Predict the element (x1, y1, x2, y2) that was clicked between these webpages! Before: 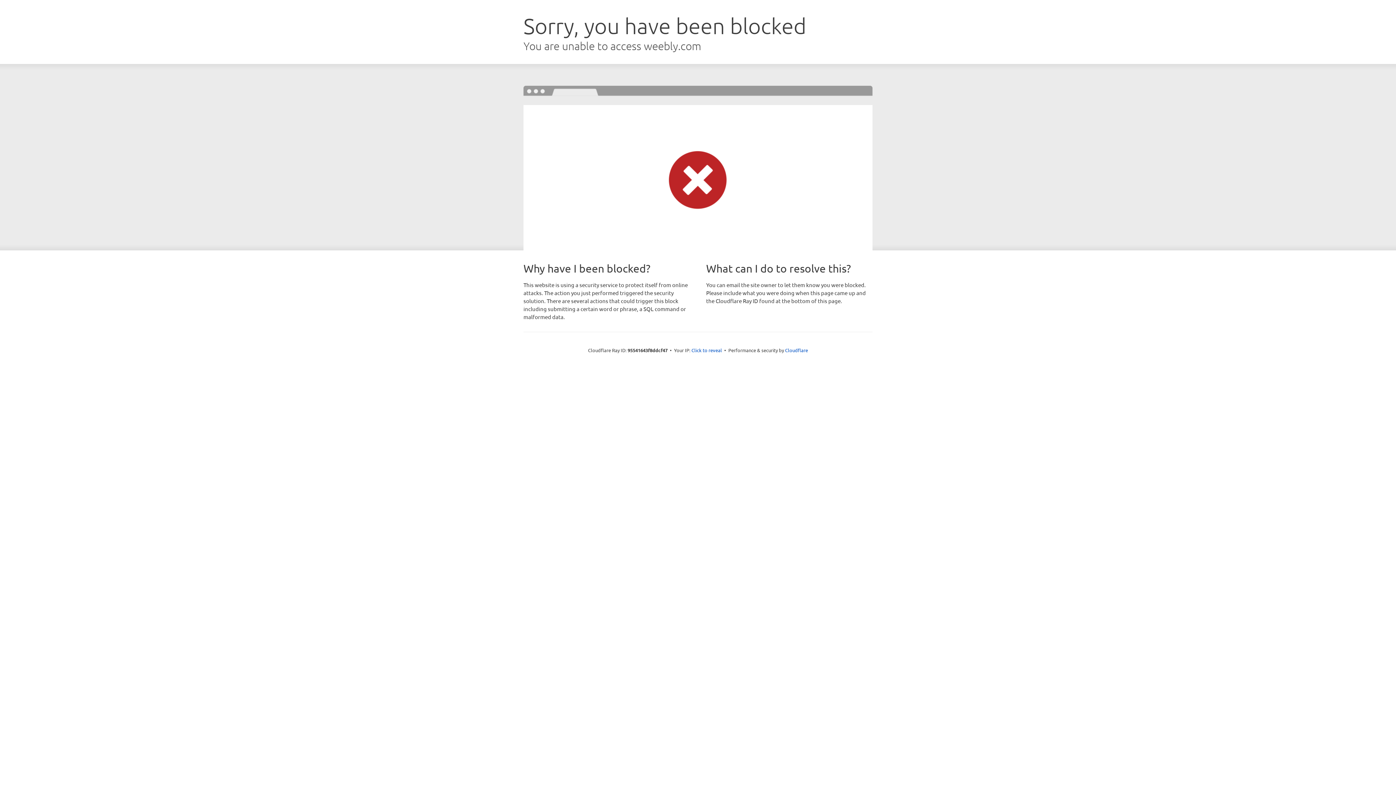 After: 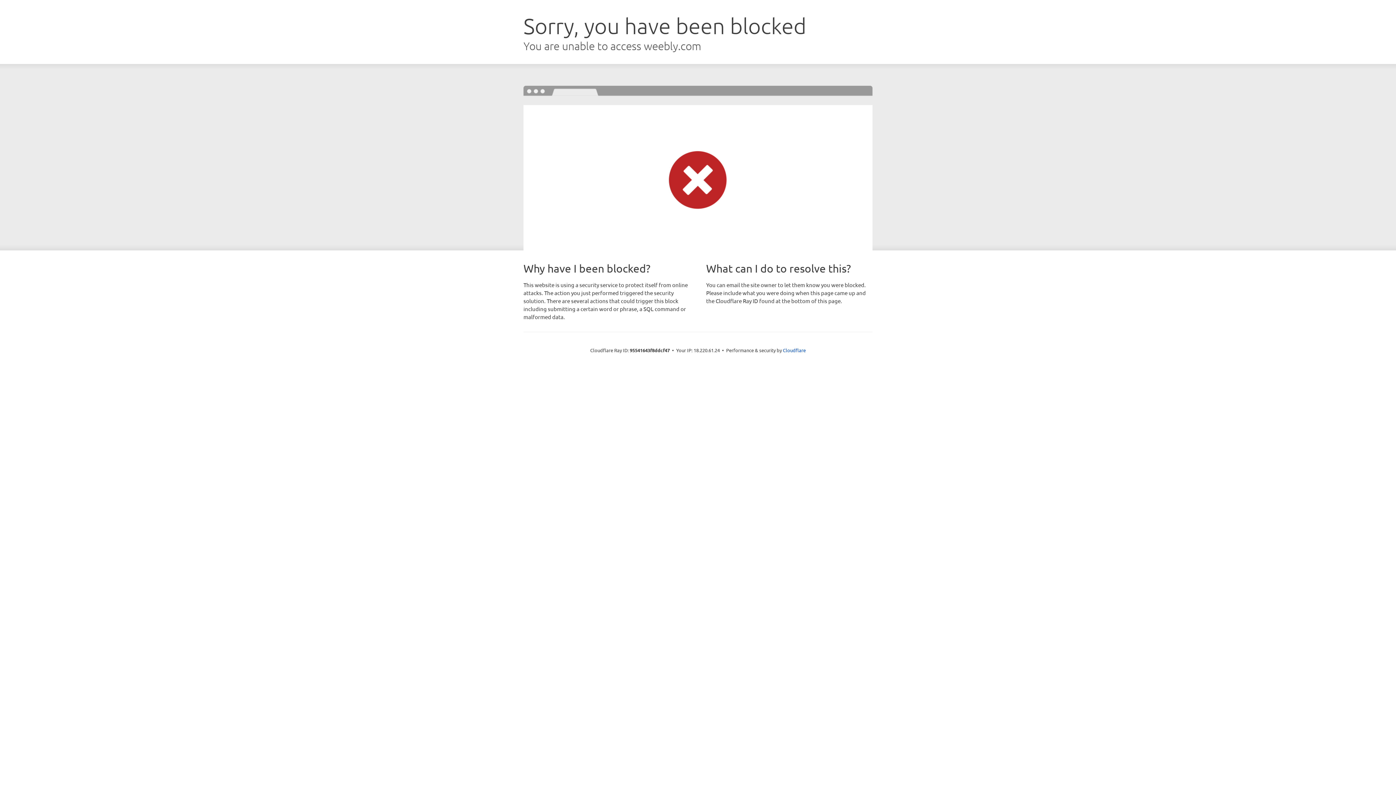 Action: bbox: (691, 346, 722, 353) label: Click to reveal